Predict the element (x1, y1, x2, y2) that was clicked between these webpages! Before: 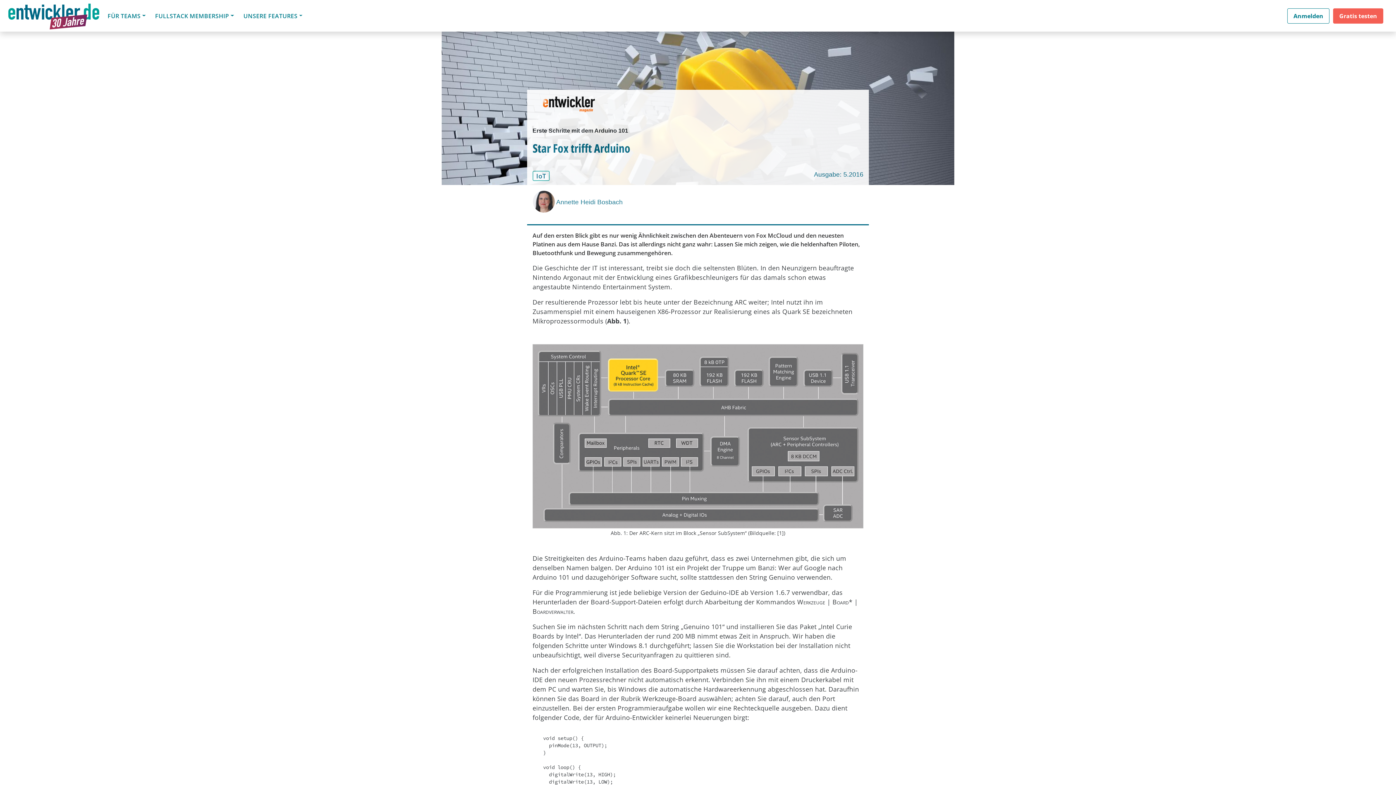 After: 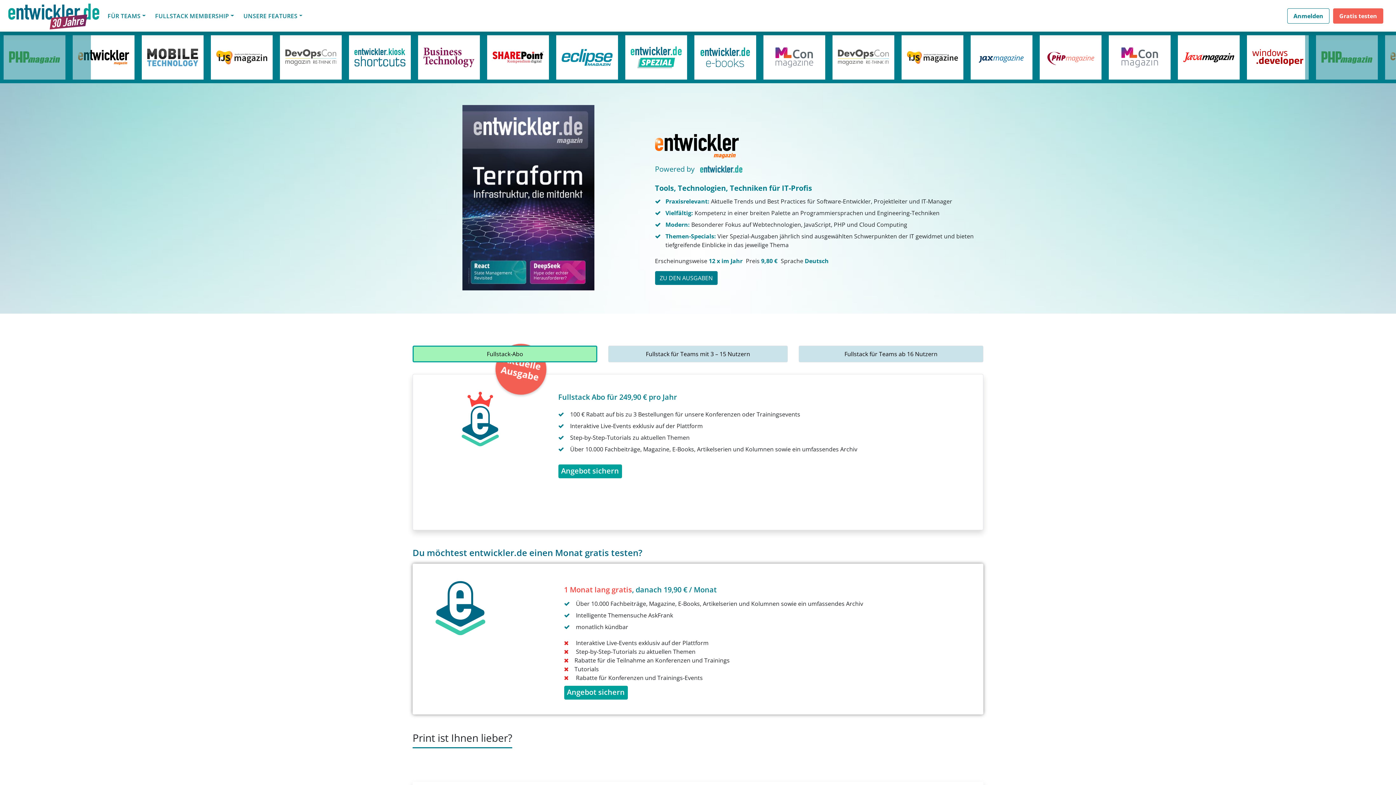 Action: bbox: (532, 89, 605, 118)